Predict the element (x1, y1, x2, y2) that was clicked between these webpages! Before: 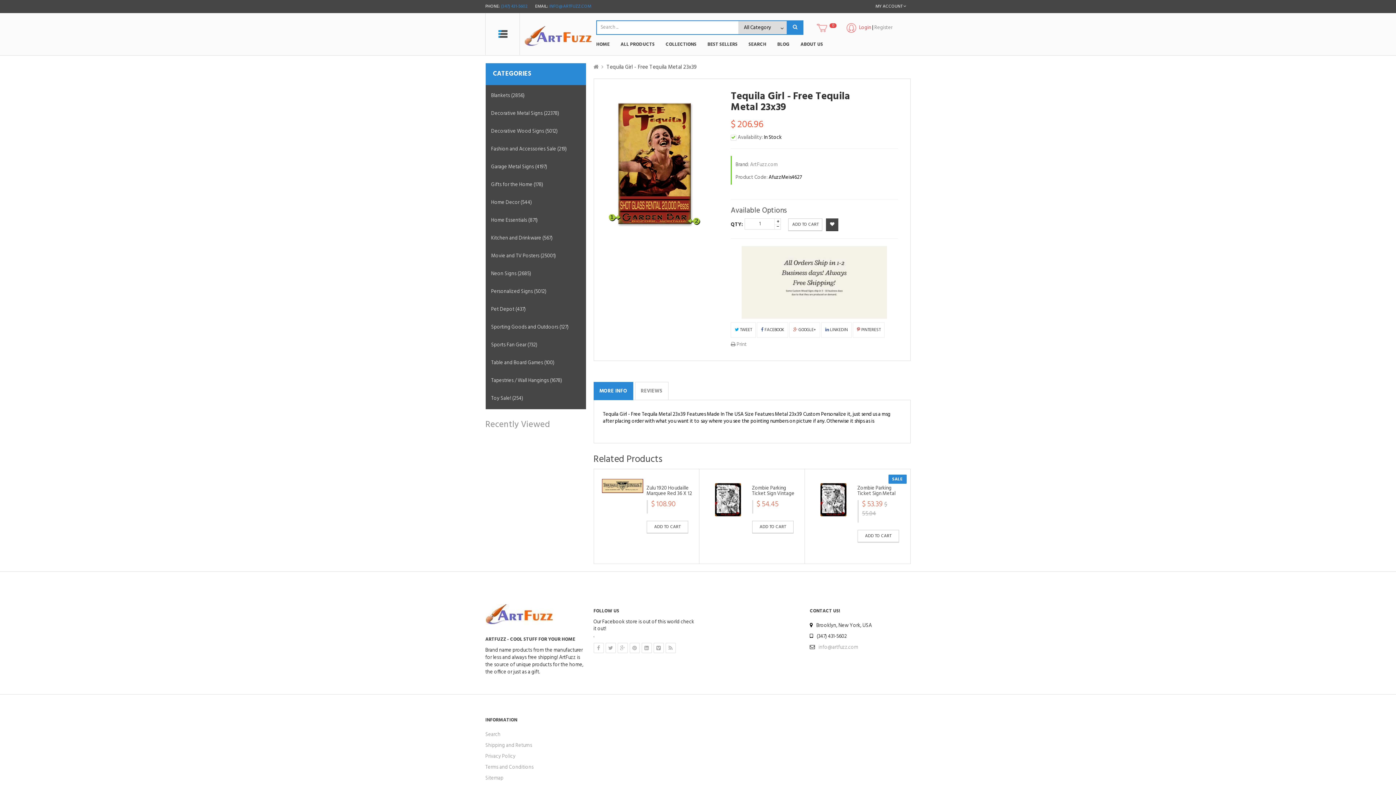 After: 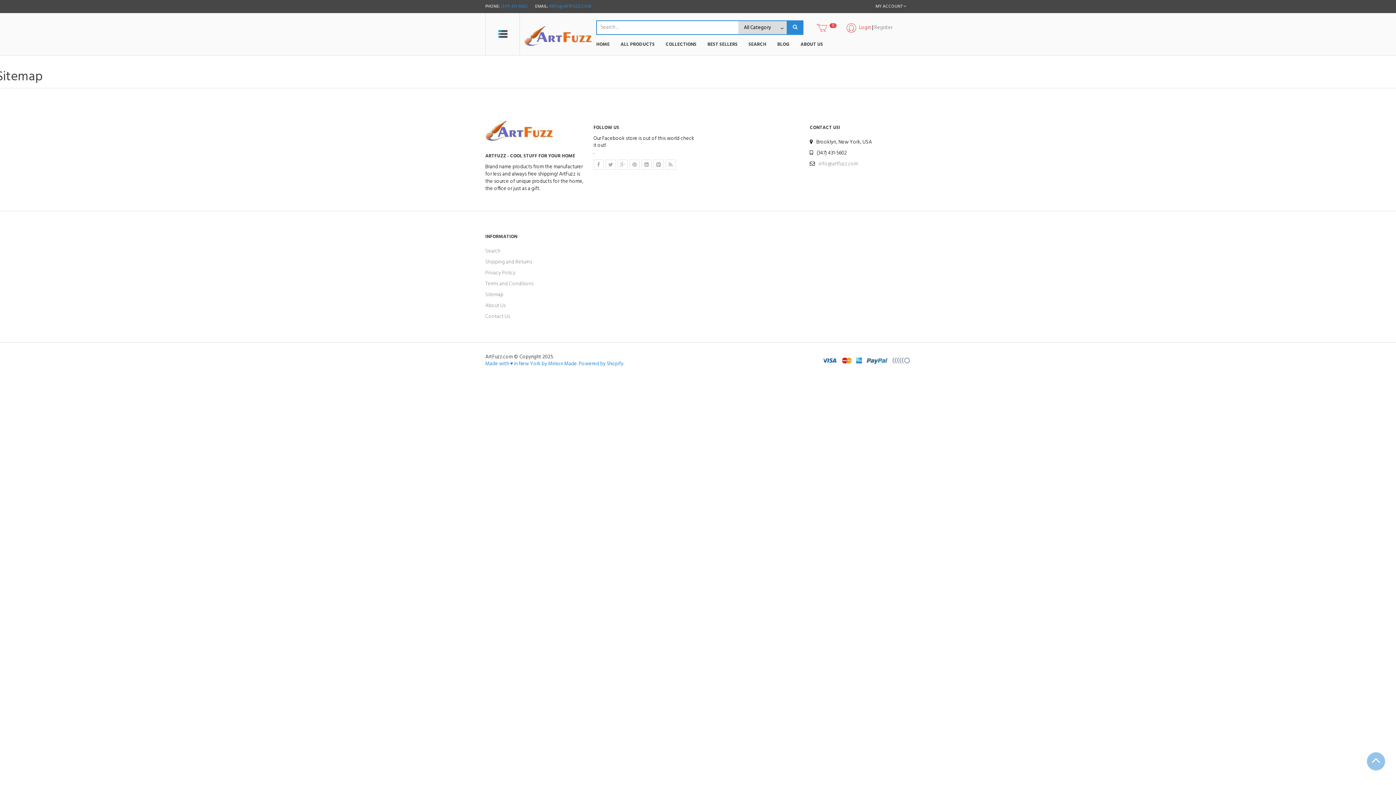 Action: label: Sitemap bbox: (485, 775, 550, 782)